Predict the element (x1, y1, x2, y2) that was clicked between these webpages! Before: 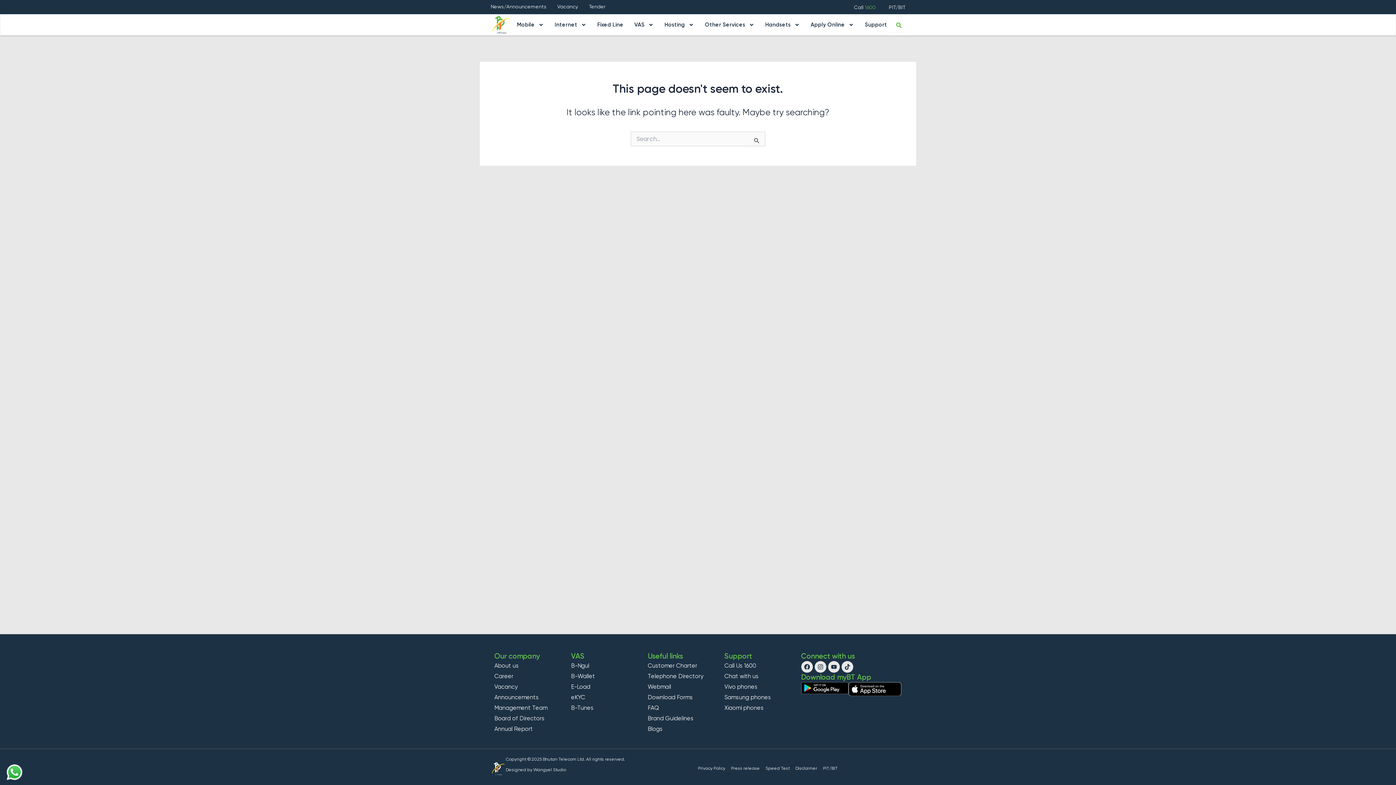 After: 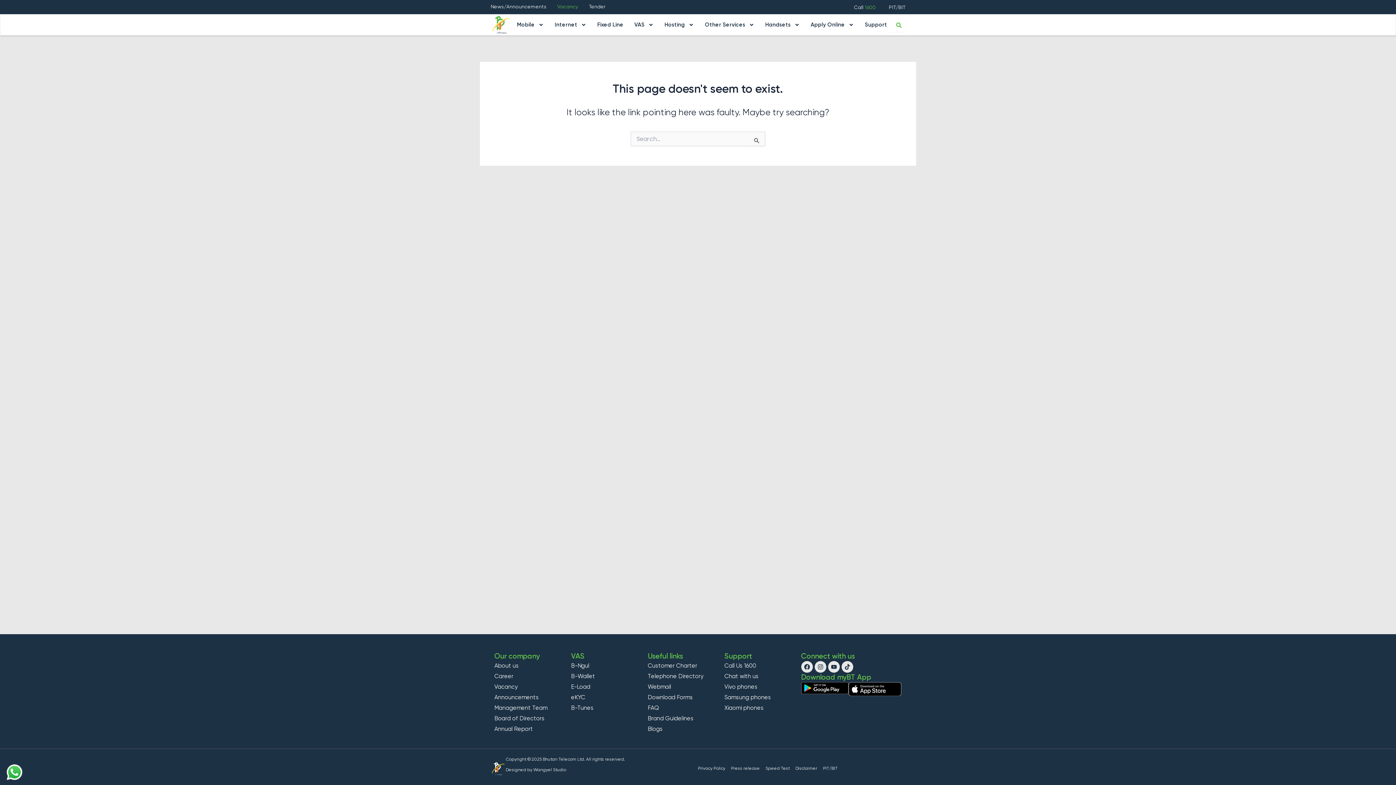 Action: bbox: (557, 1, 578, 12) label: Vacancy